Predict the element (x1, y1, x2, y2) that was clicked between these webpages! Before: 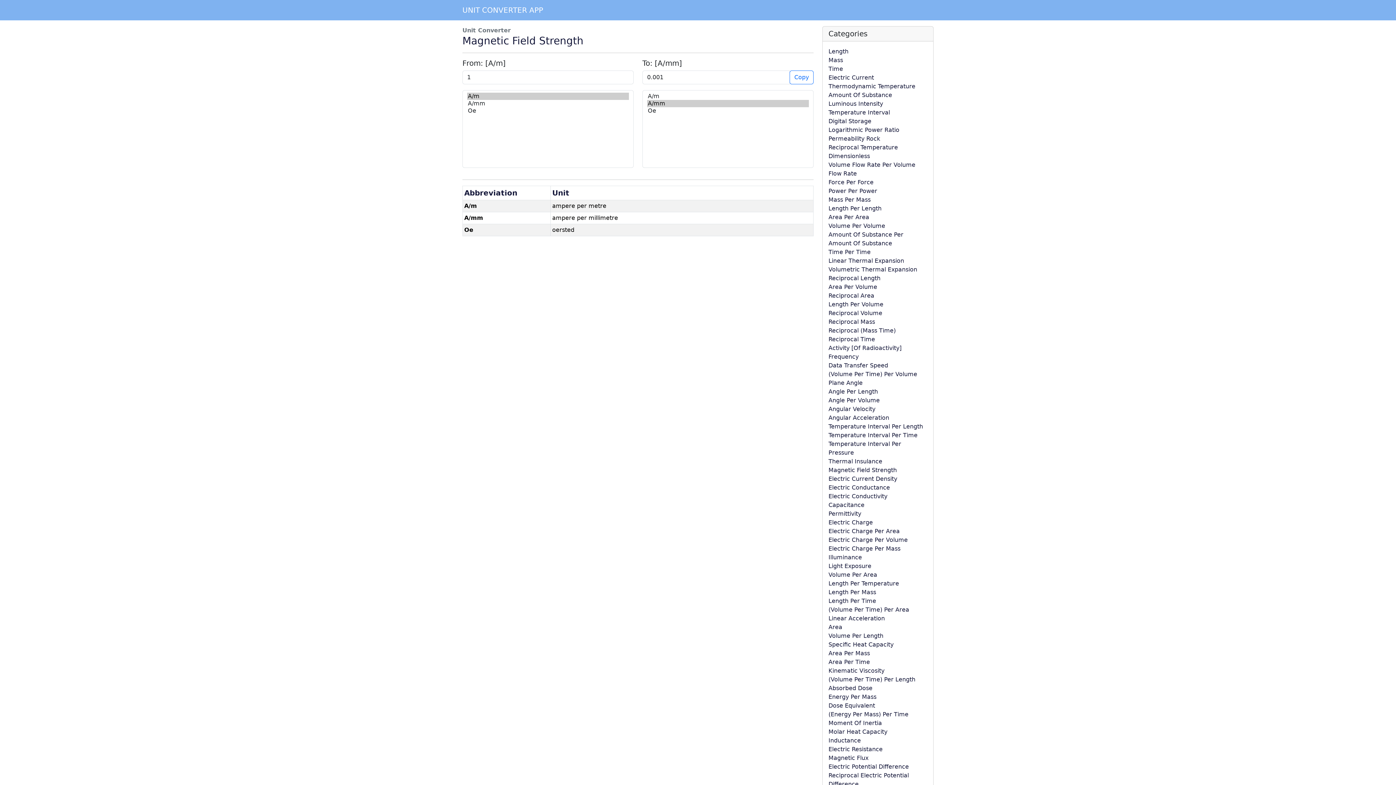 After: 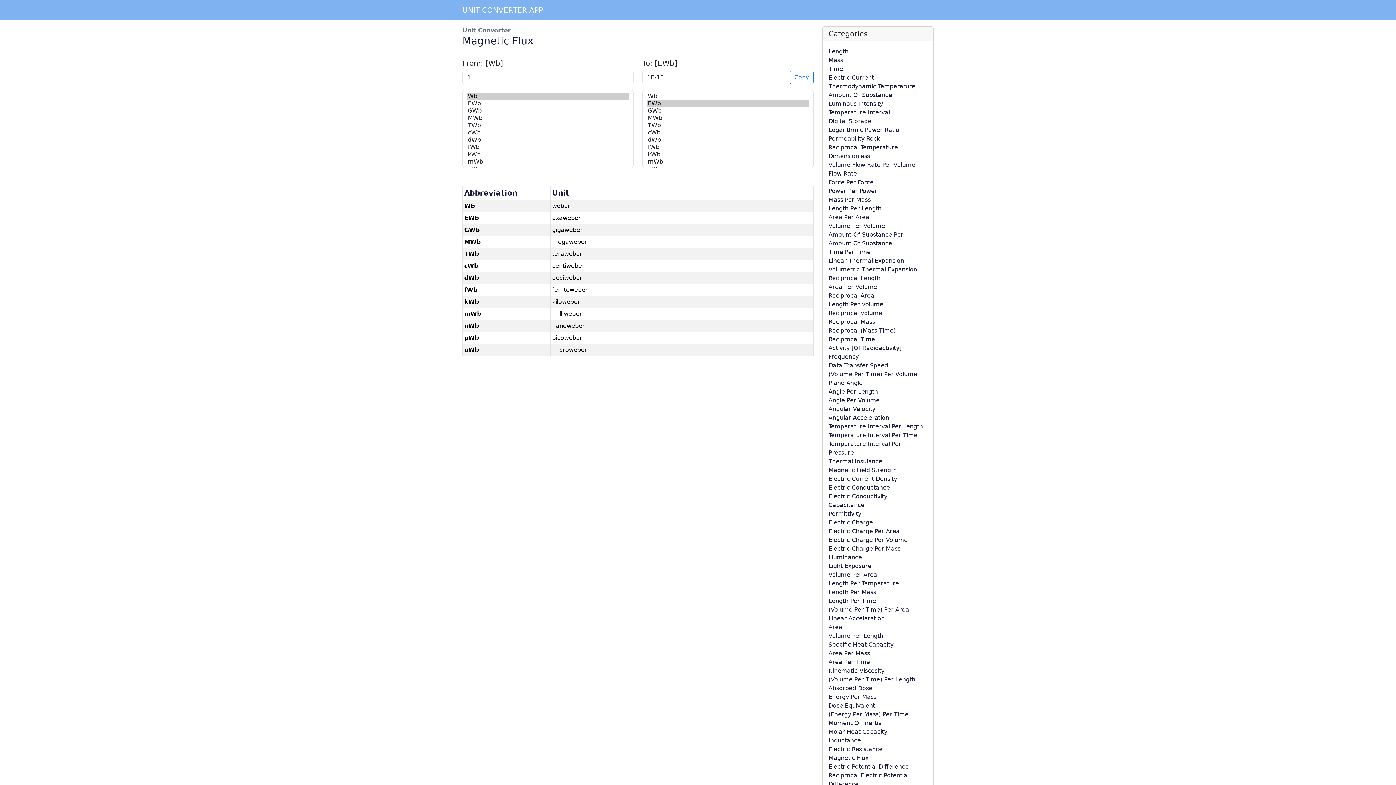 Action: bbox: (828, 754, 868, 761) label: Magnetic Flux